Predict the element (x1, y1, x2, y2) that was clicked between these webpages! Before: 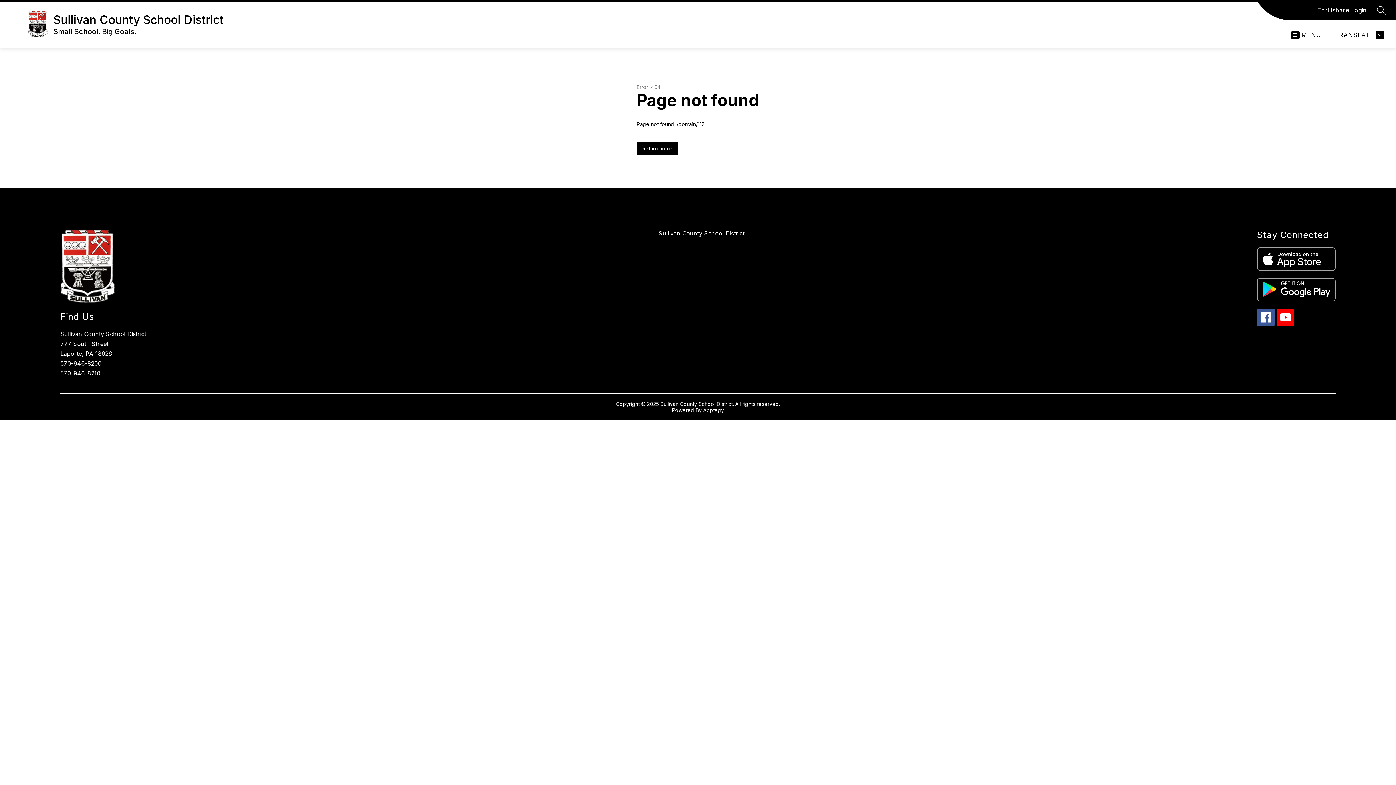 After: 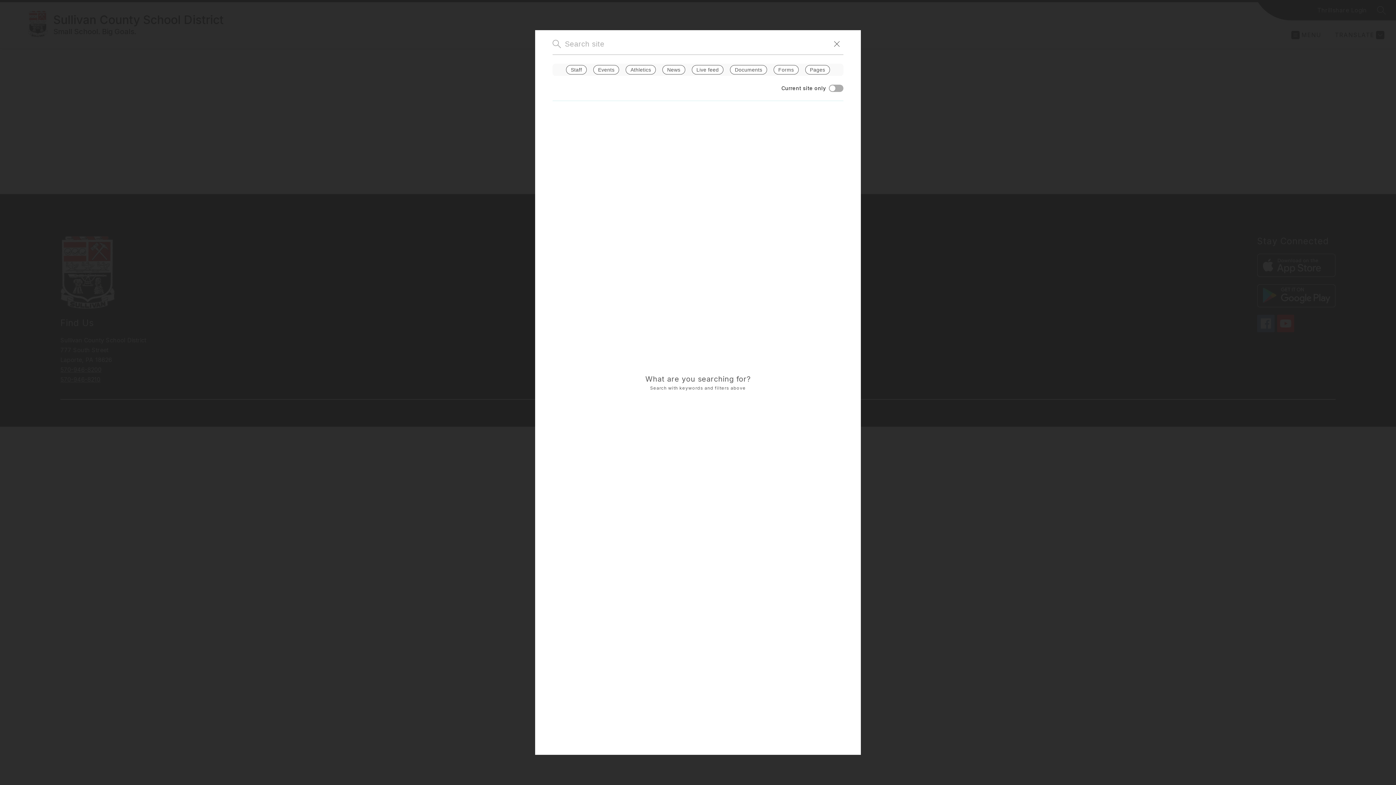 Action: label: SEARCH SITE bbox: (1377, 5, 1386, 14)